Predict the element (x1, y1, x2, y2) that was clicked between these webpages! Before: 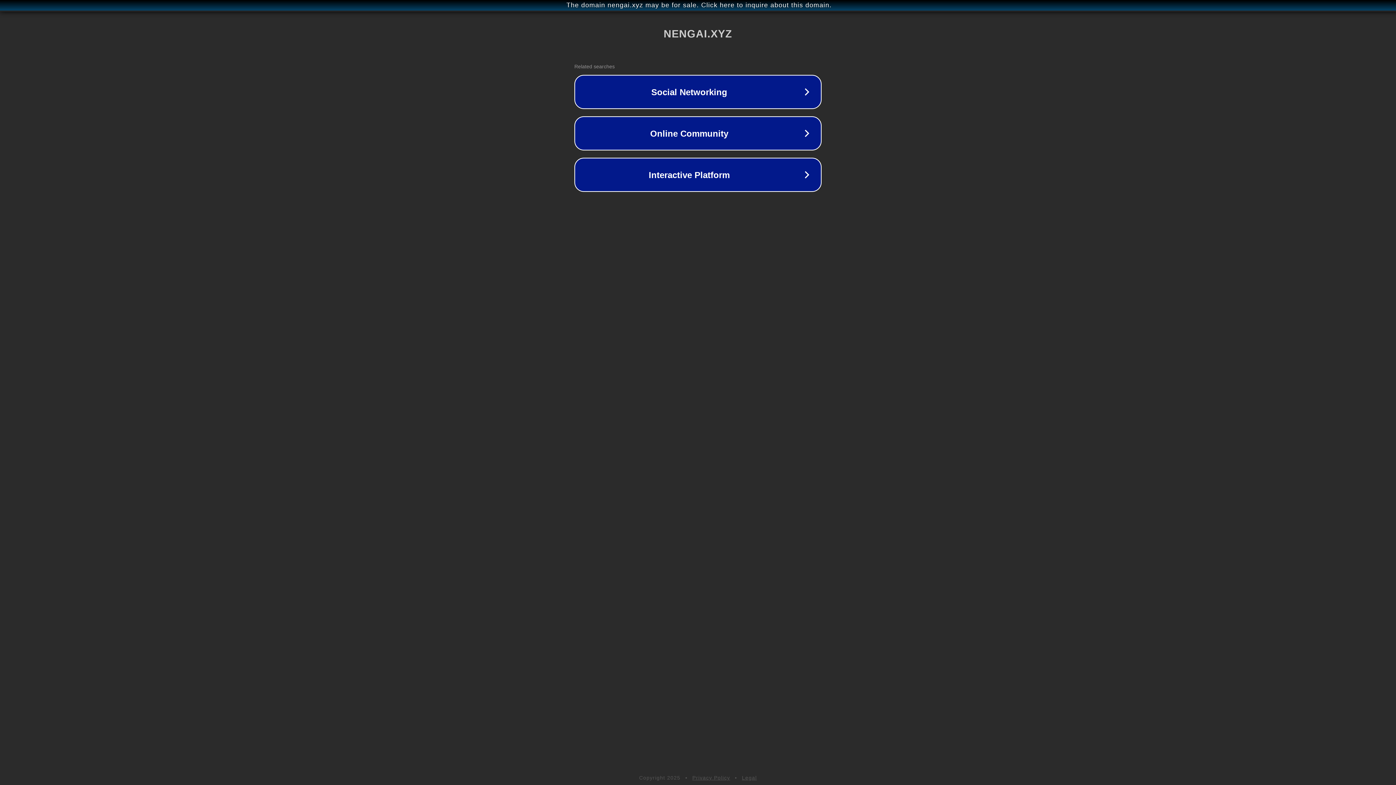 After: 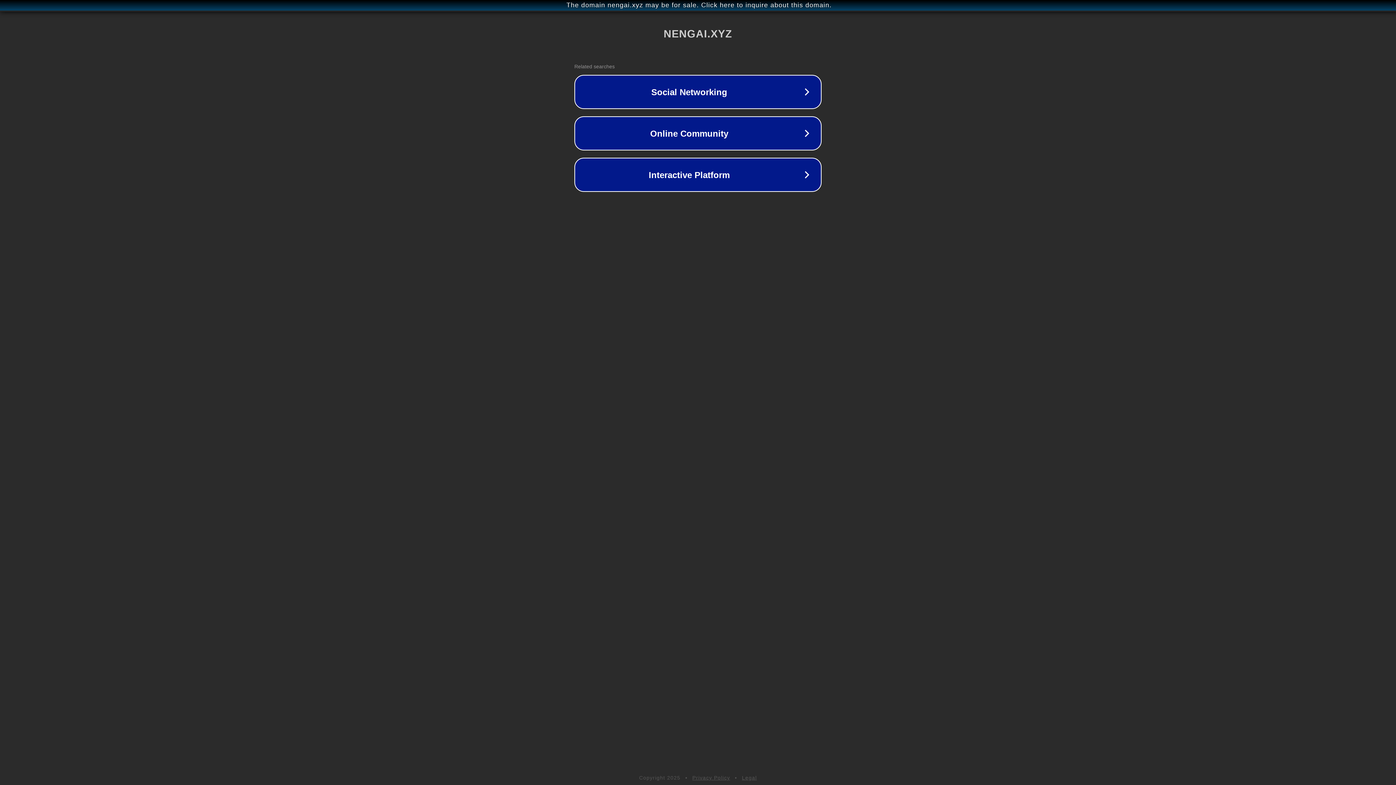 Action: label: Privacy Policy bbox: (692, 775, 730, 781)